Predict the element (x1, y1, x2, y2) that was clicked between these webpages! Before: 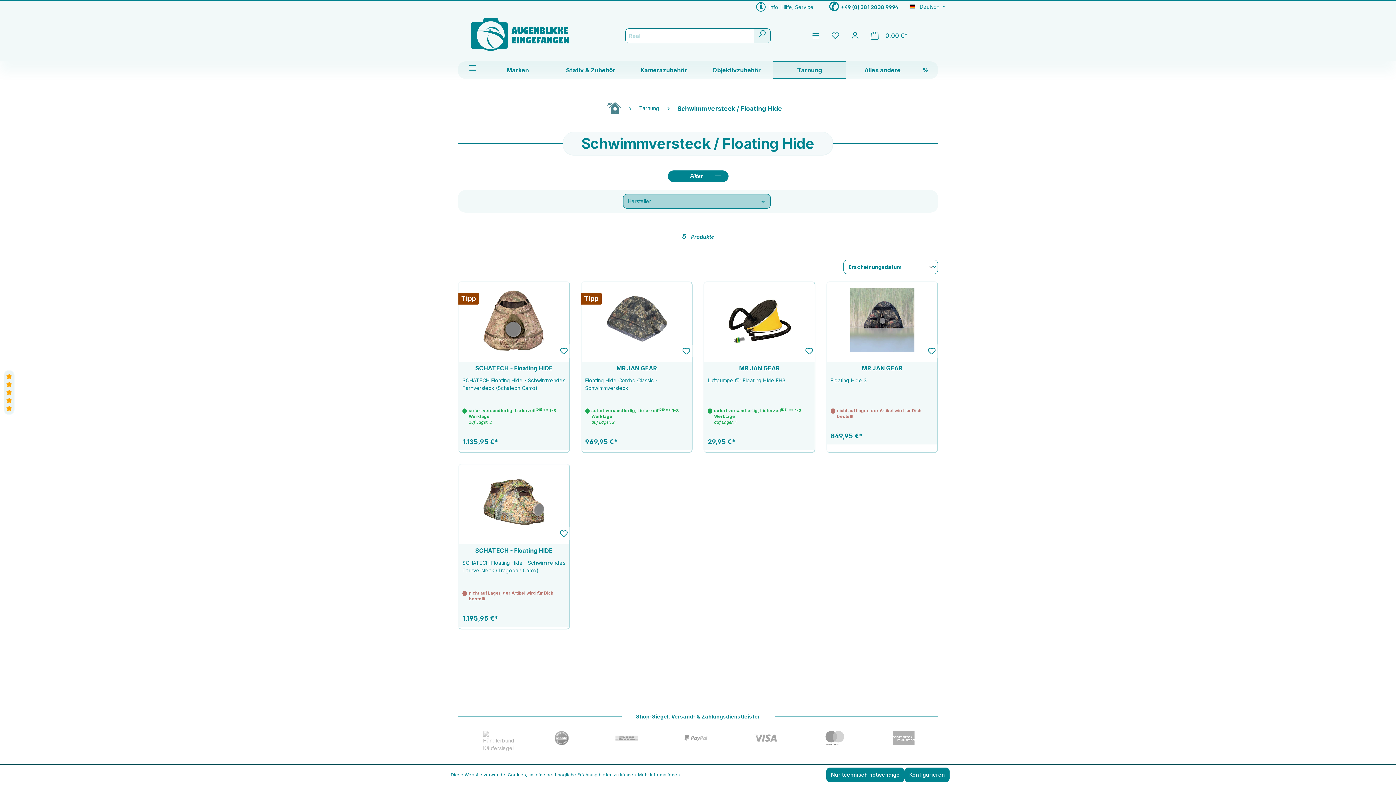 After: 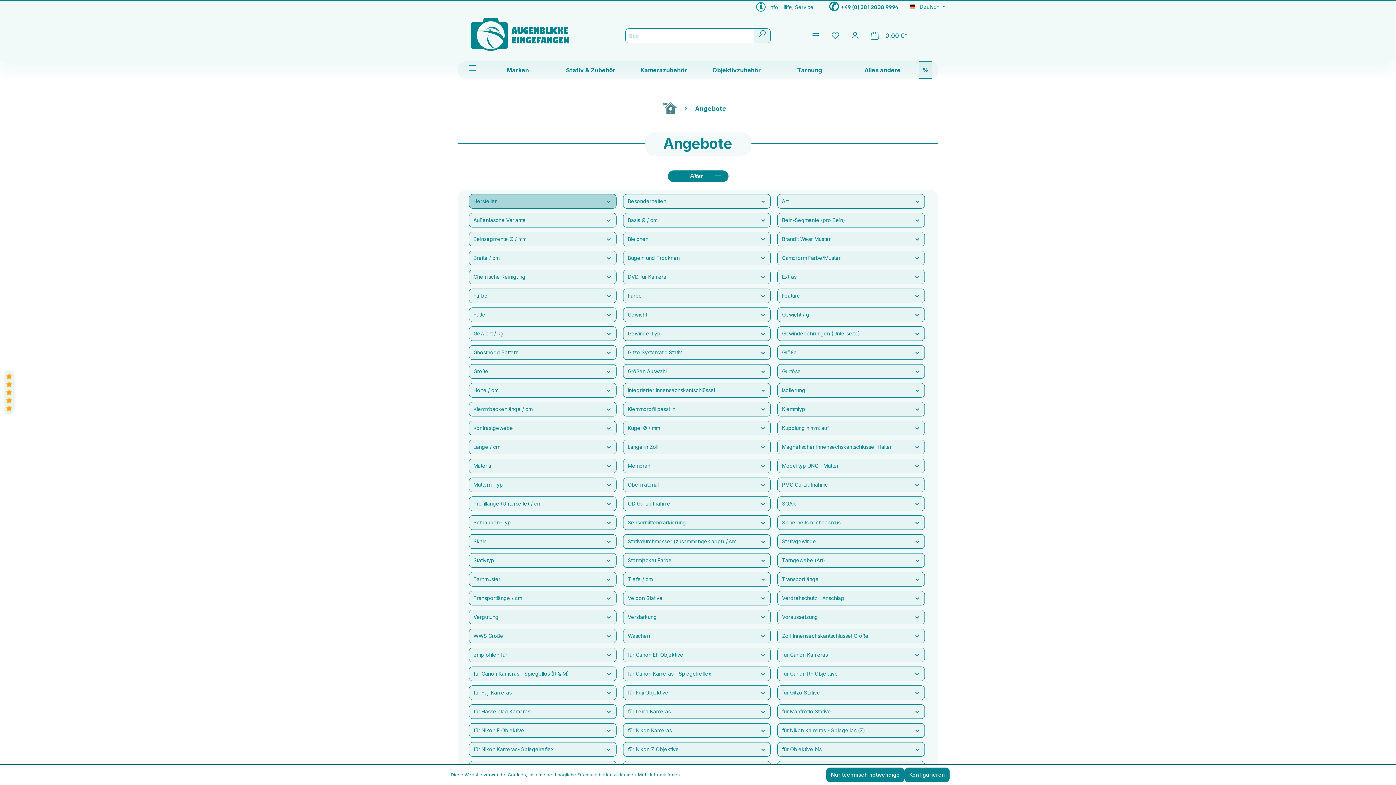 Action: bbox: (919, 61, 932, 78) label: %